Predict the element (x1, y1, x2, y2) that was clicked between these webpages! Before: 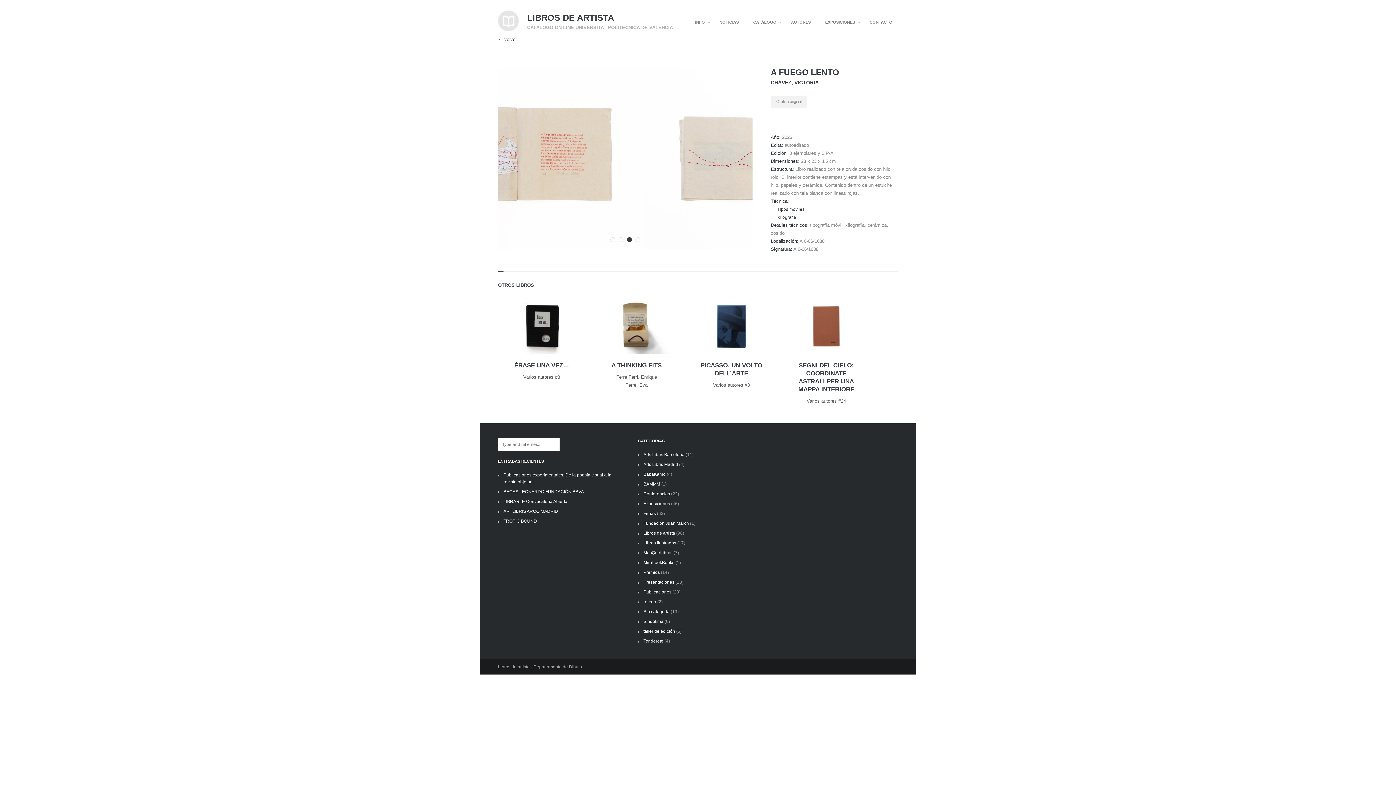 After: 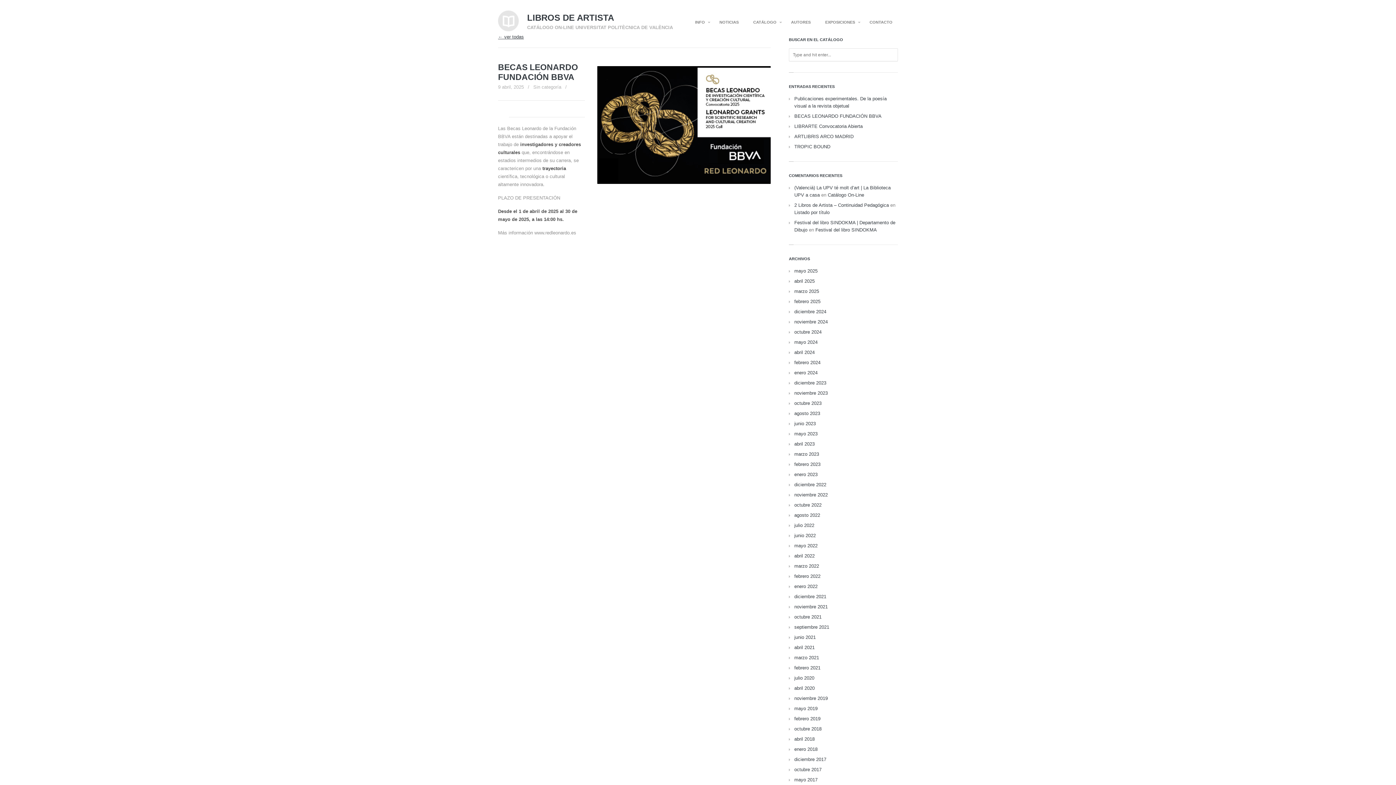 Action: label: BECAS LEONARDO FUNDACIÓN BBVA bbox: (503, 489, 584, 494)